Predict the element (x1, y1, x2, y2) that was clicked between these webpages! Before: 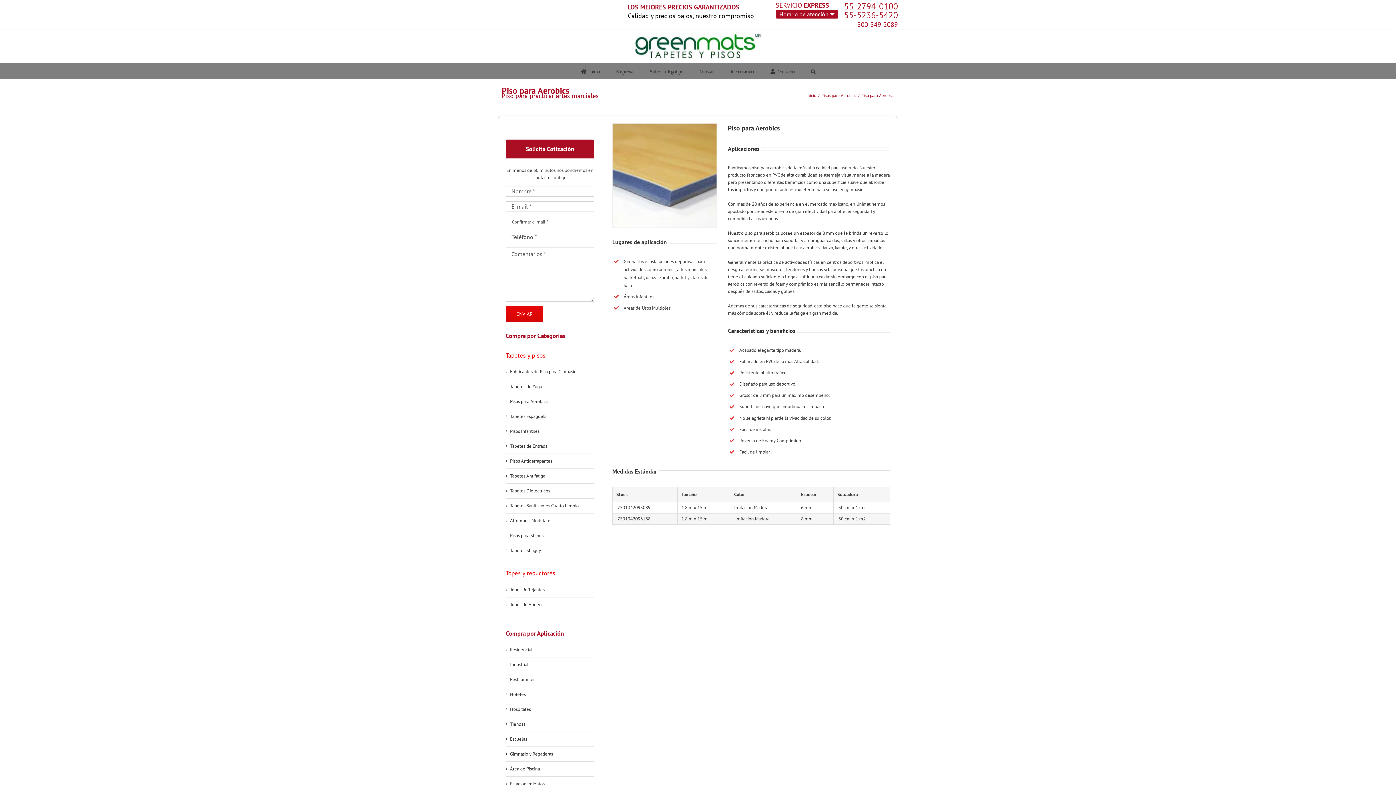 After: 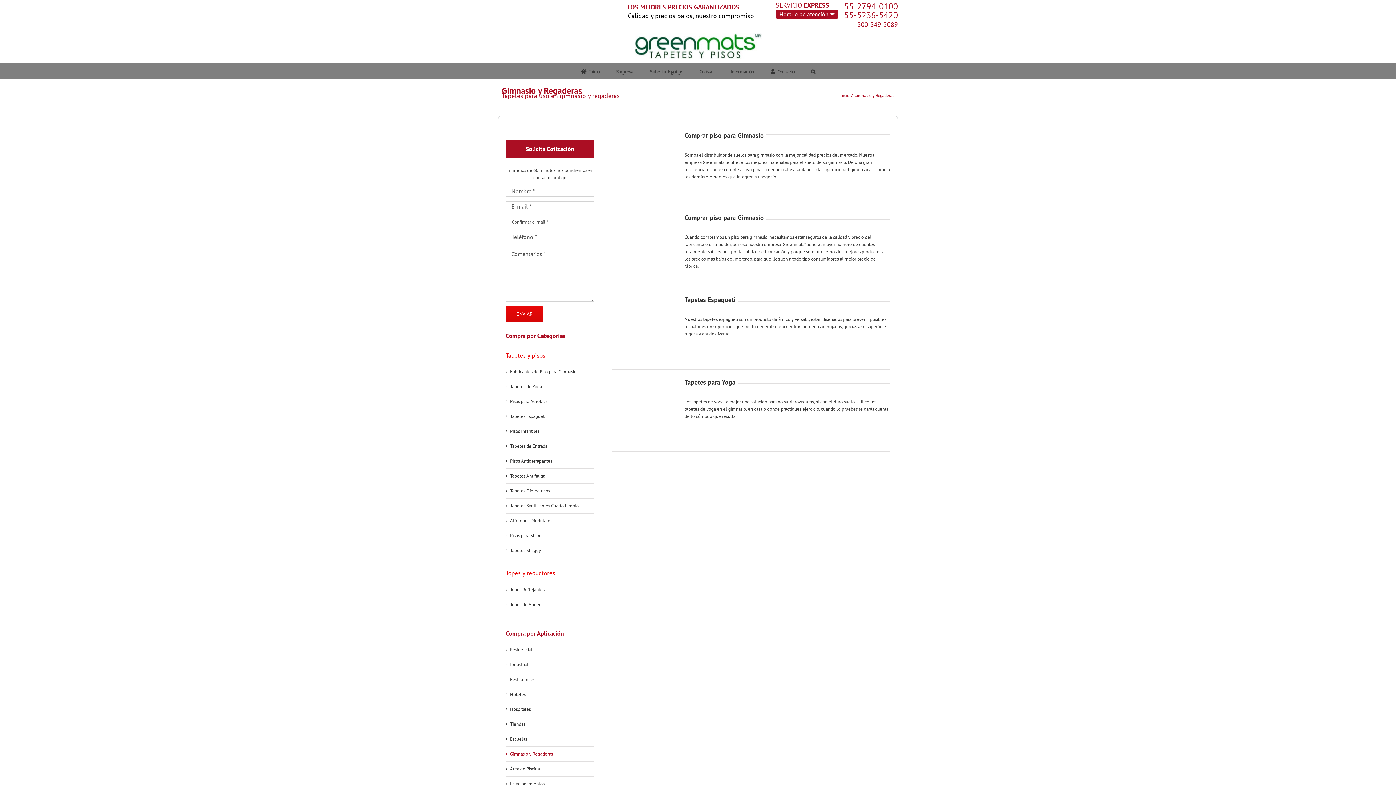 Action: label: Gimnasio y Regaderas bbox: (510, 751, 553, 757)